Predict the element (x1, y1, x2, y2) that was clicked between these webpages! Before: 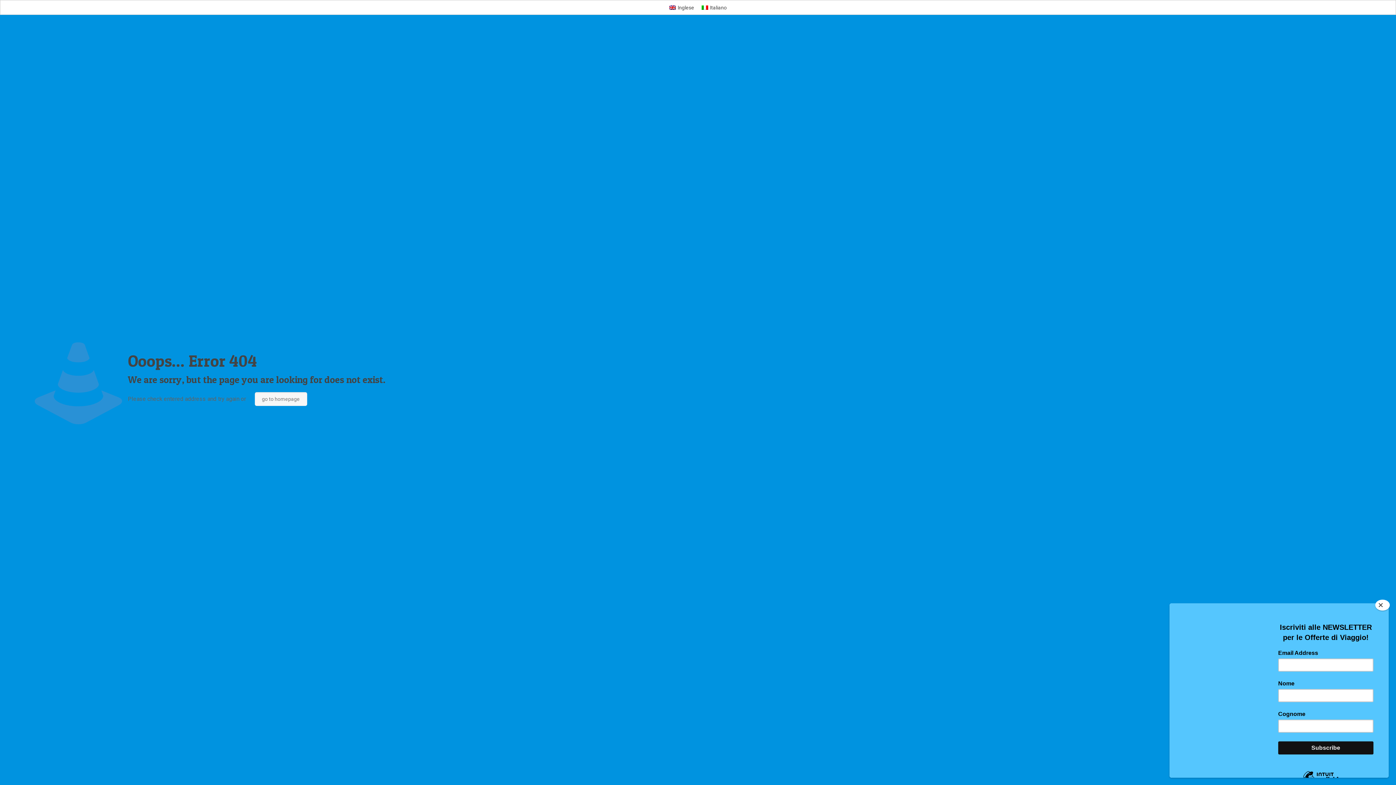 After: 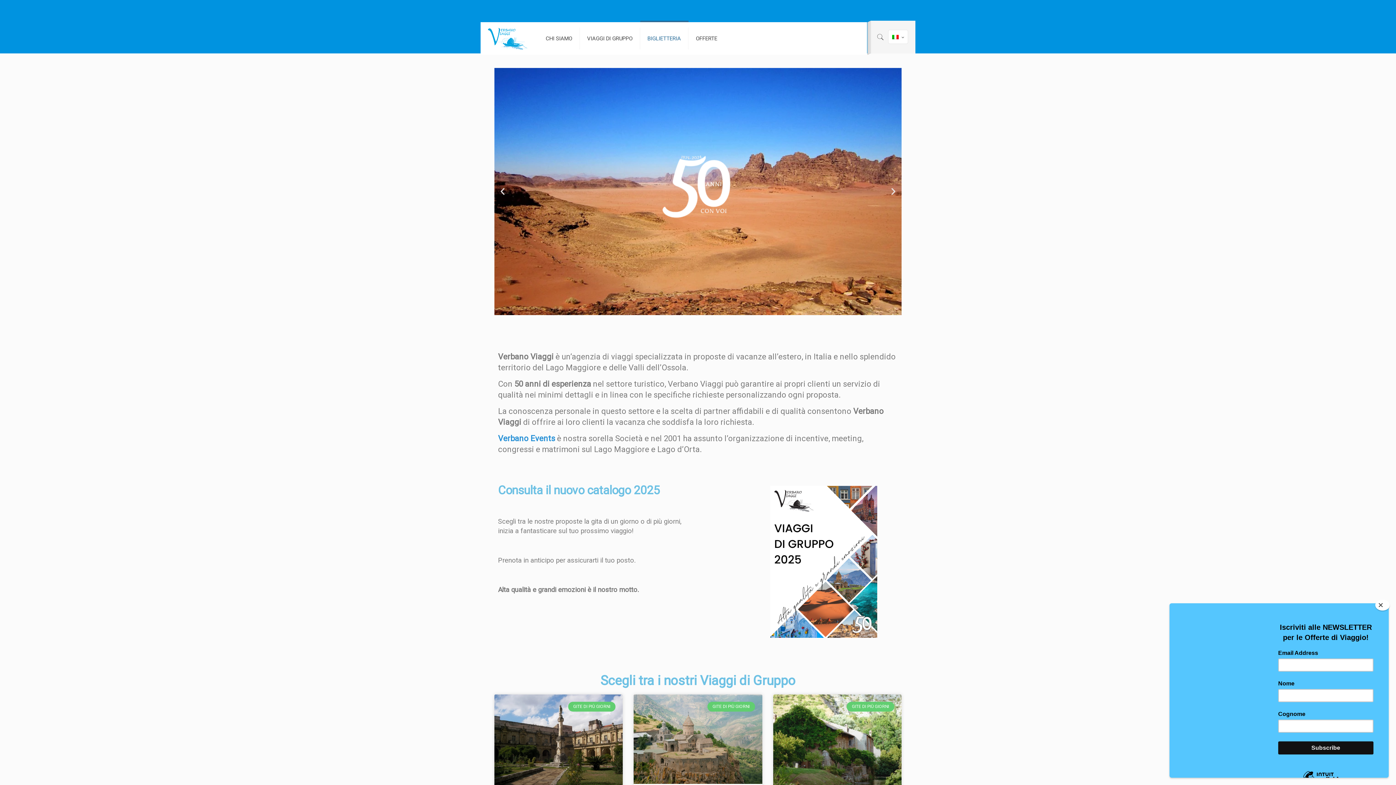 Action: bbox: (698, 2, 730, 12) label: Italiano